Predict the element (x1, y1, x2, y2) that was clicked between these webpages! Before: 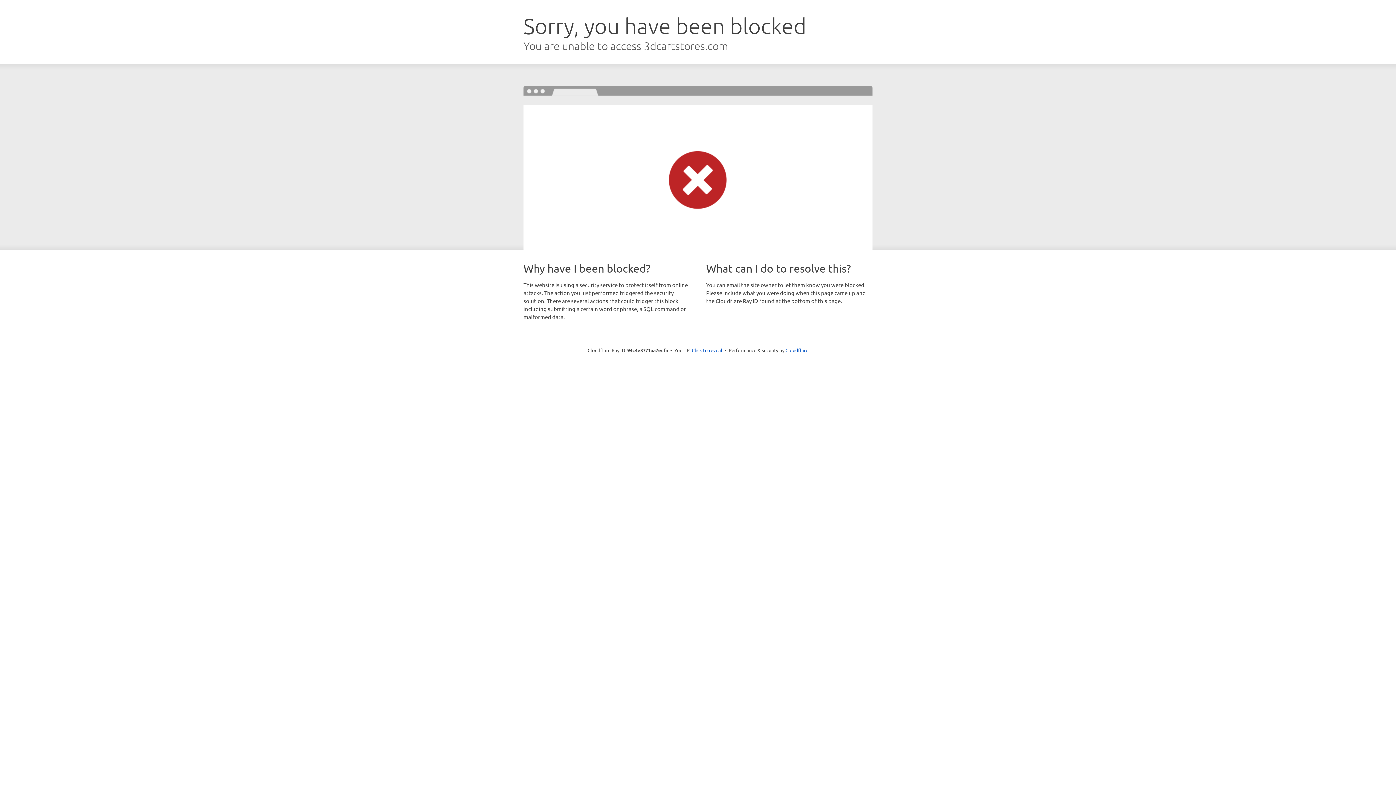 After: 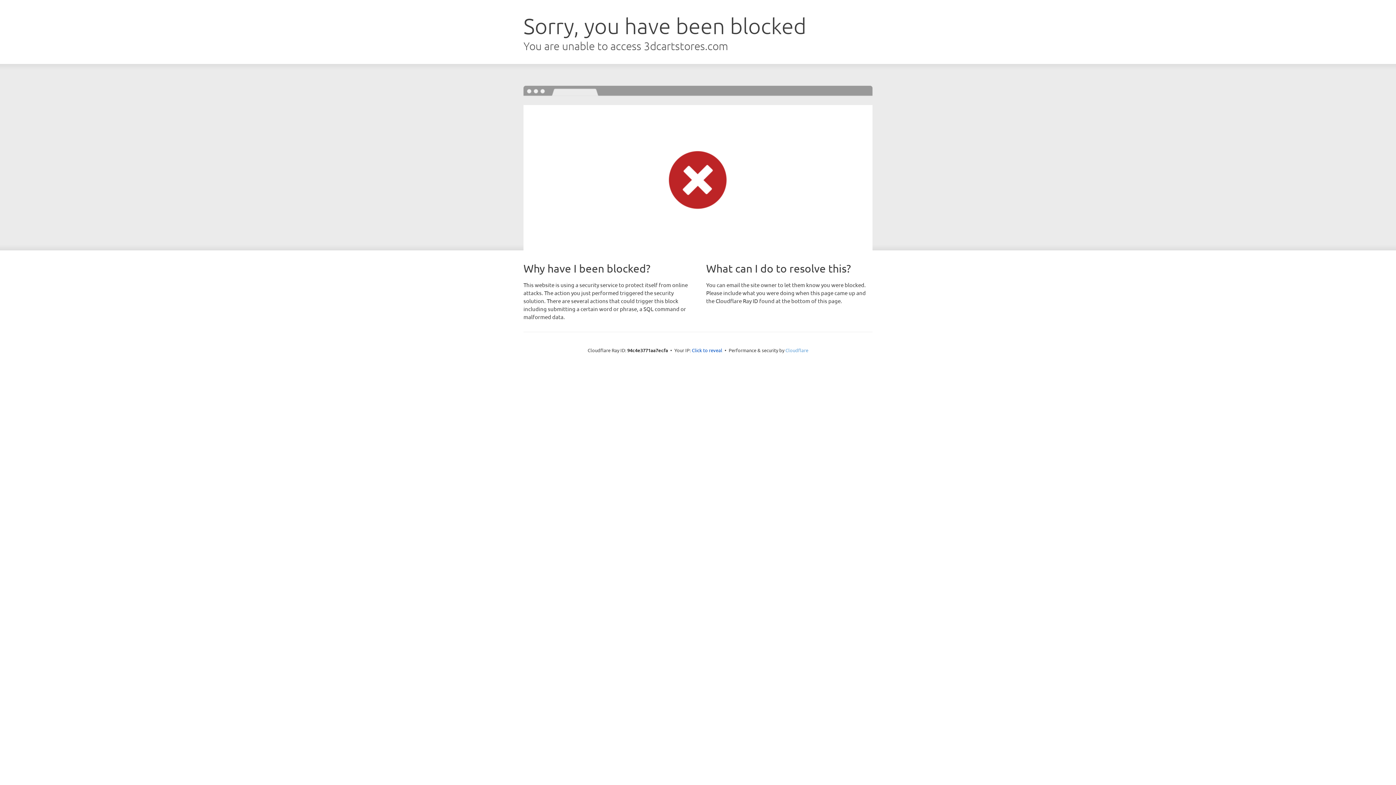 Action: label: Cloudflare bbox: (785, 347, 808, 353)